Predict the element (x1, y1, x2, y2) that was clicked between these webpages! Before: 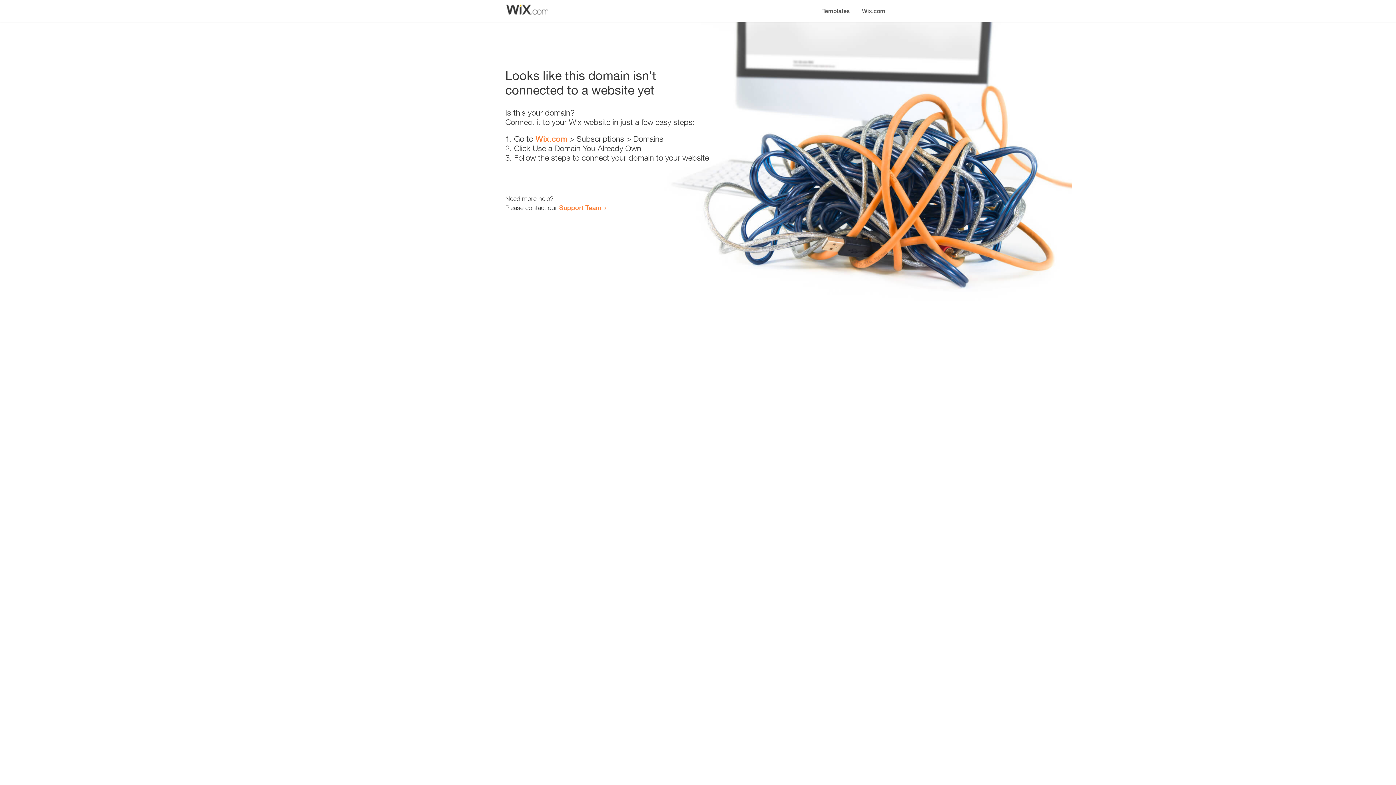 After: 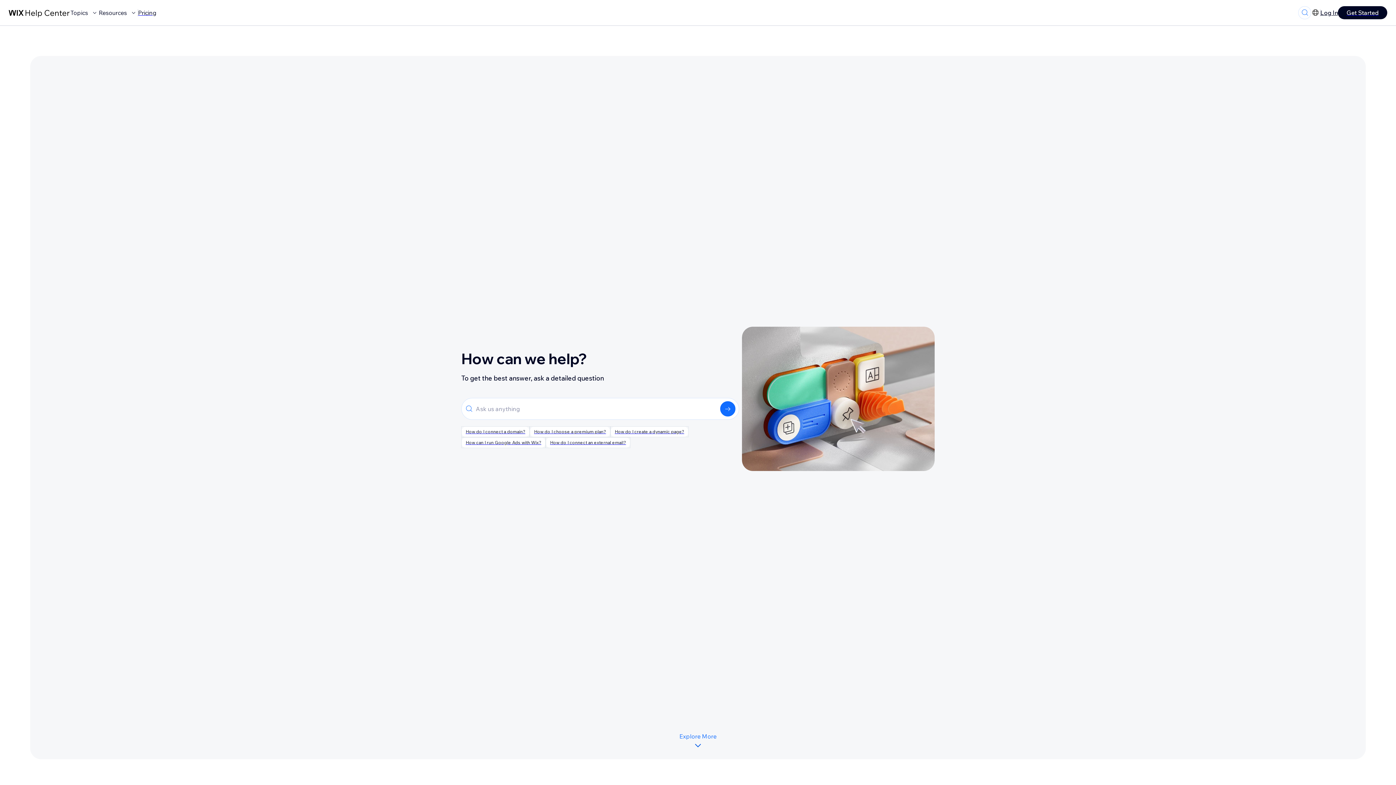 Action: bbox: (559, 203, 601, 211) label: Support Team